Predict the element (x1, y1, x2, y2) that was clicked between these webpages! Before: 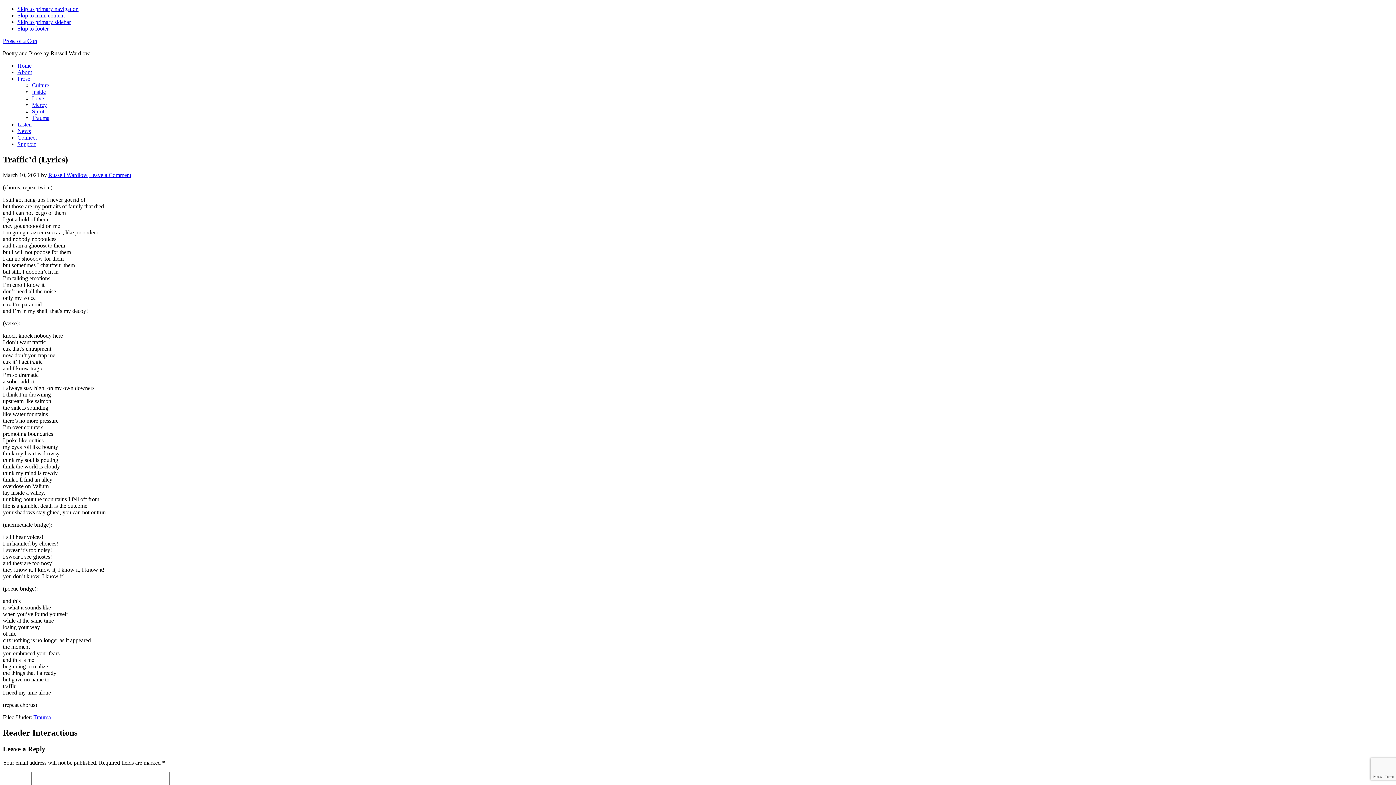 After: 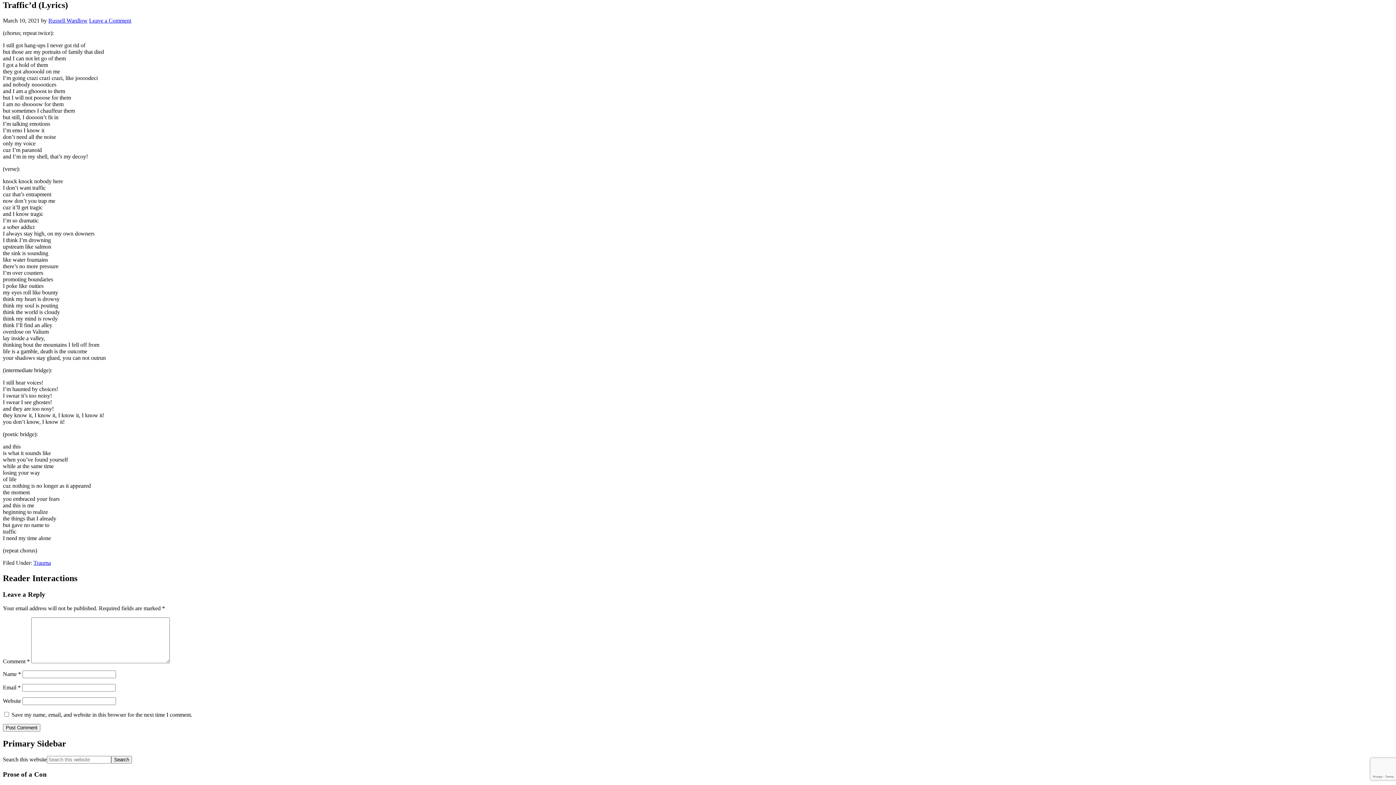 Action: bbox: (17, 12, 64, 18) label: Skip to main content